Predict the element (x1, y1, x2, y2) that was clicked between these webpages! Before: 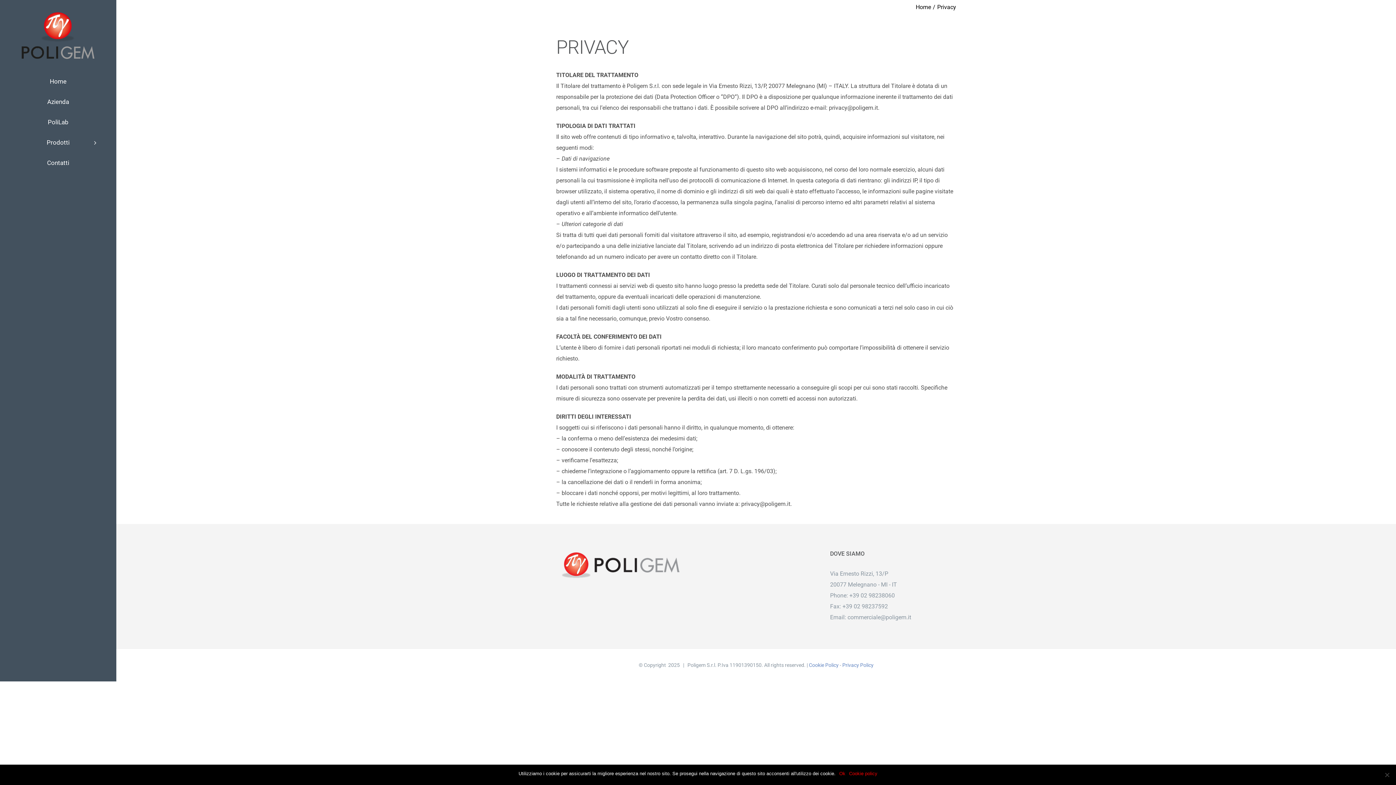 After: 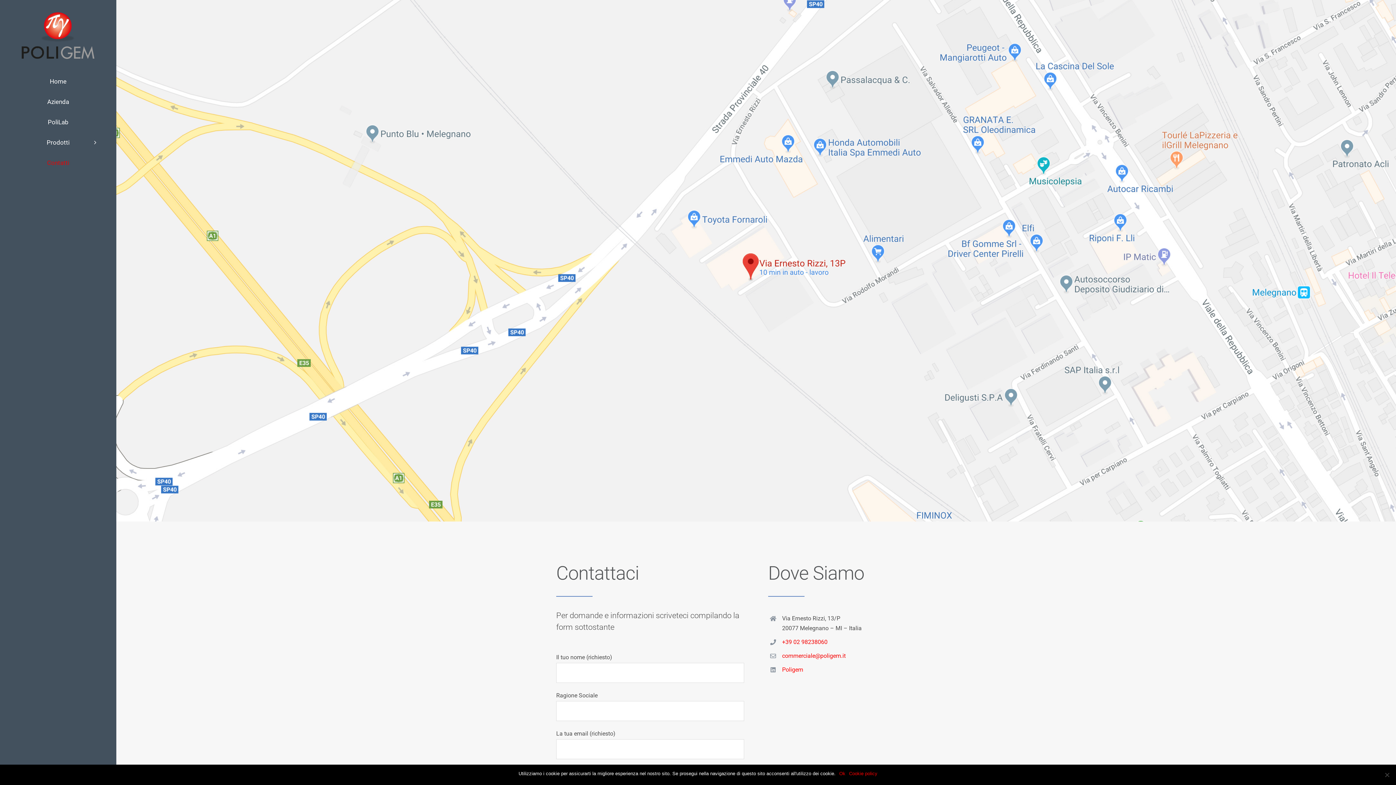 Action: label: Contatti bbox: (0, 153, 116, 173)